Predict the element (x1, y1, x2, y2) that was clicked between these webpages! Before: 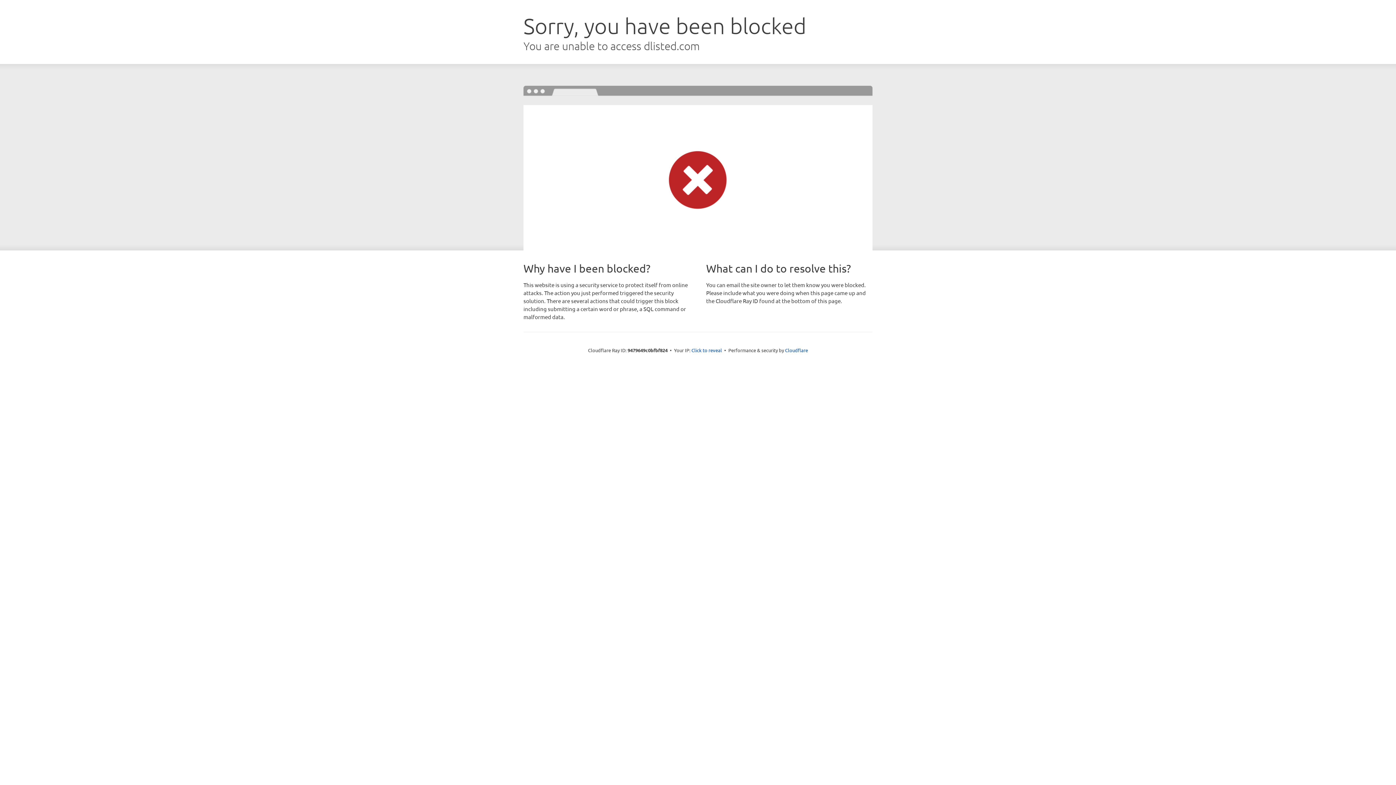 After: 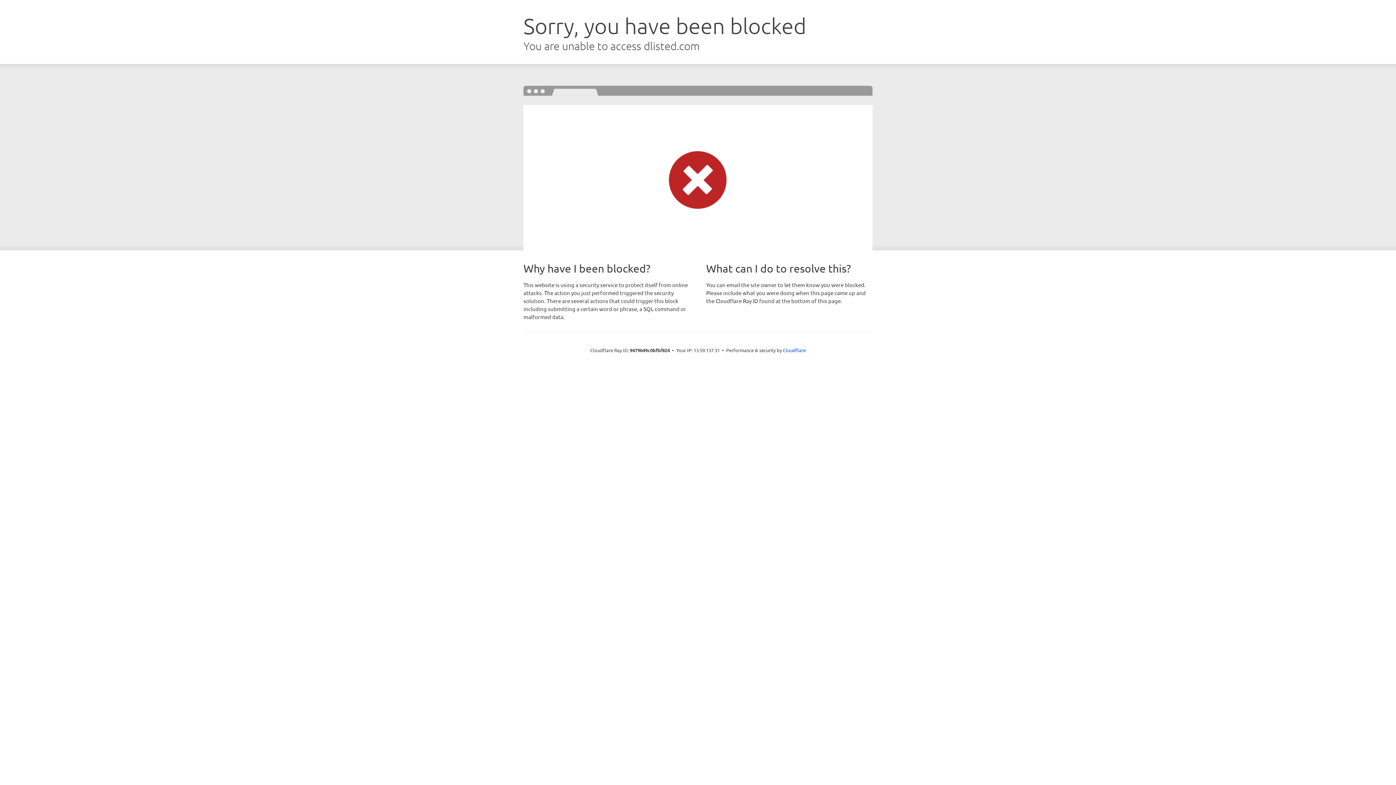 Action: bbox: (691, 346, 722, 353) label: Click to reveal